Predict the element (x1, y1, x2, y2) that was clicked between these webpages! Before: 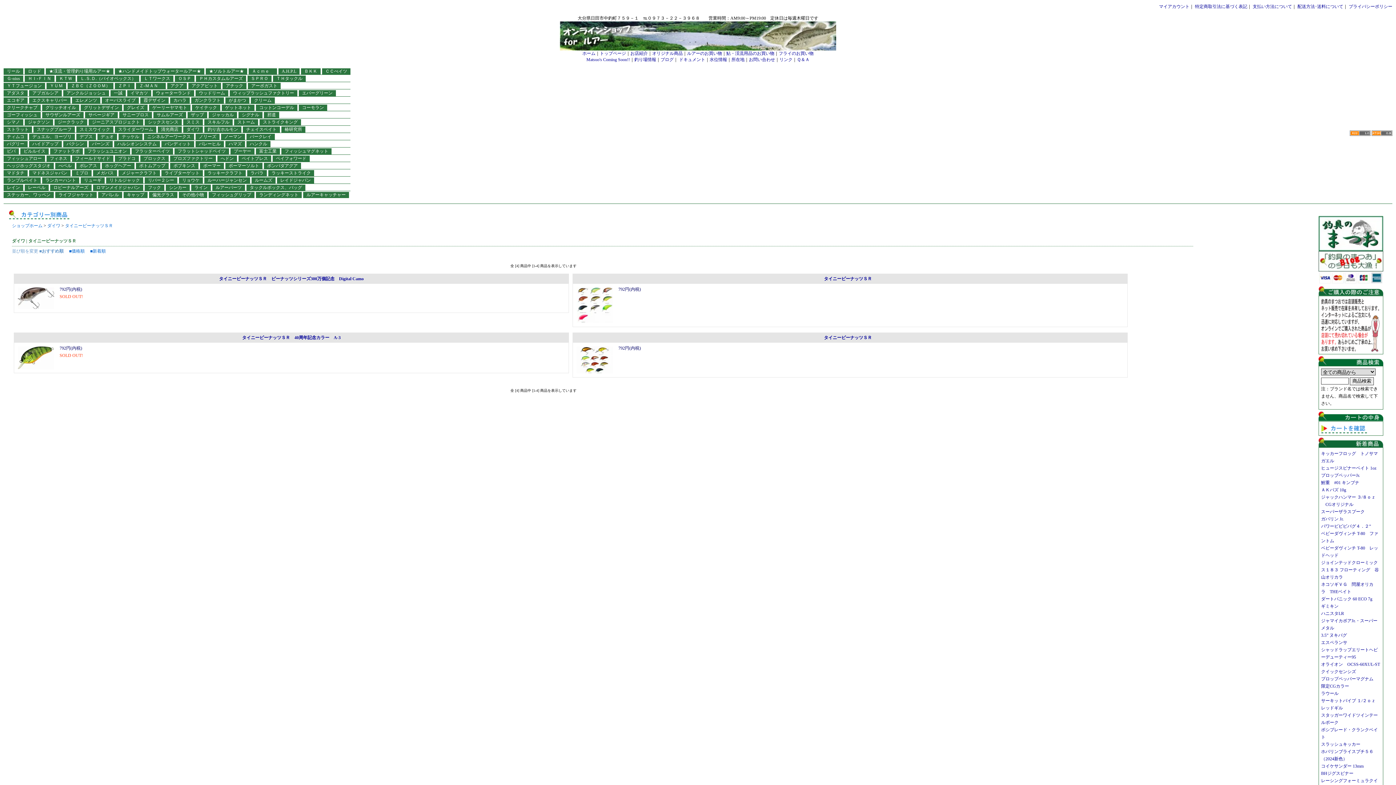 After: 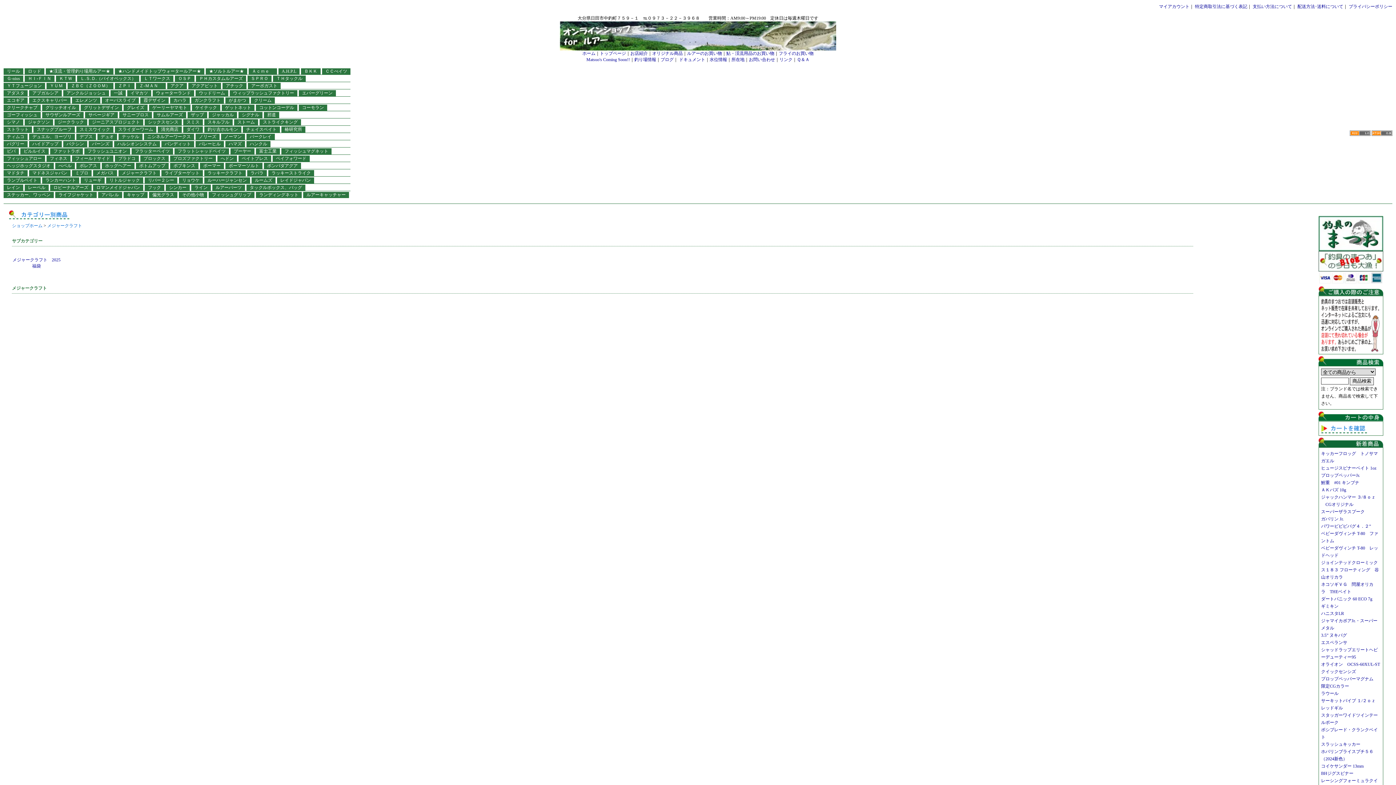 Action: bbox: (121, 170, 156, 175) label: メジャークラフト